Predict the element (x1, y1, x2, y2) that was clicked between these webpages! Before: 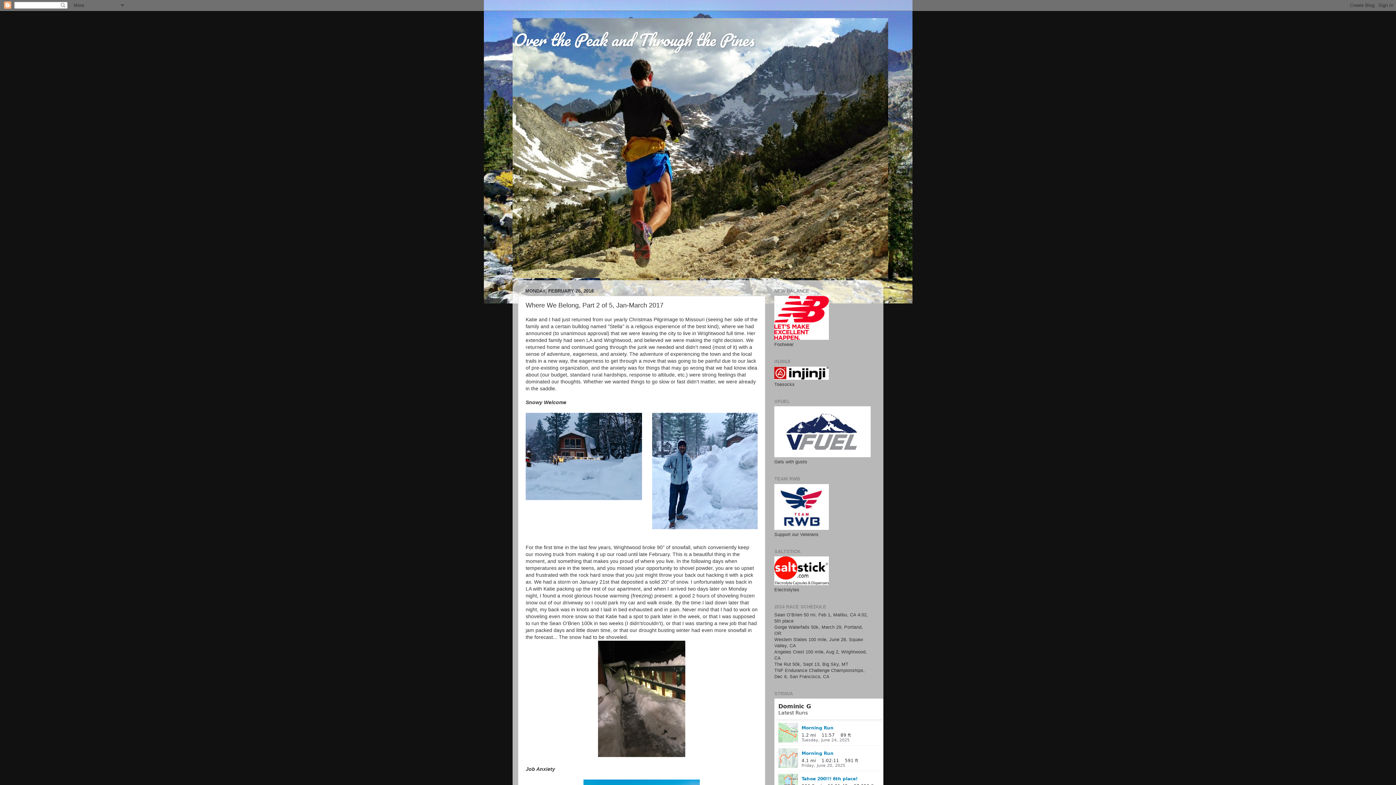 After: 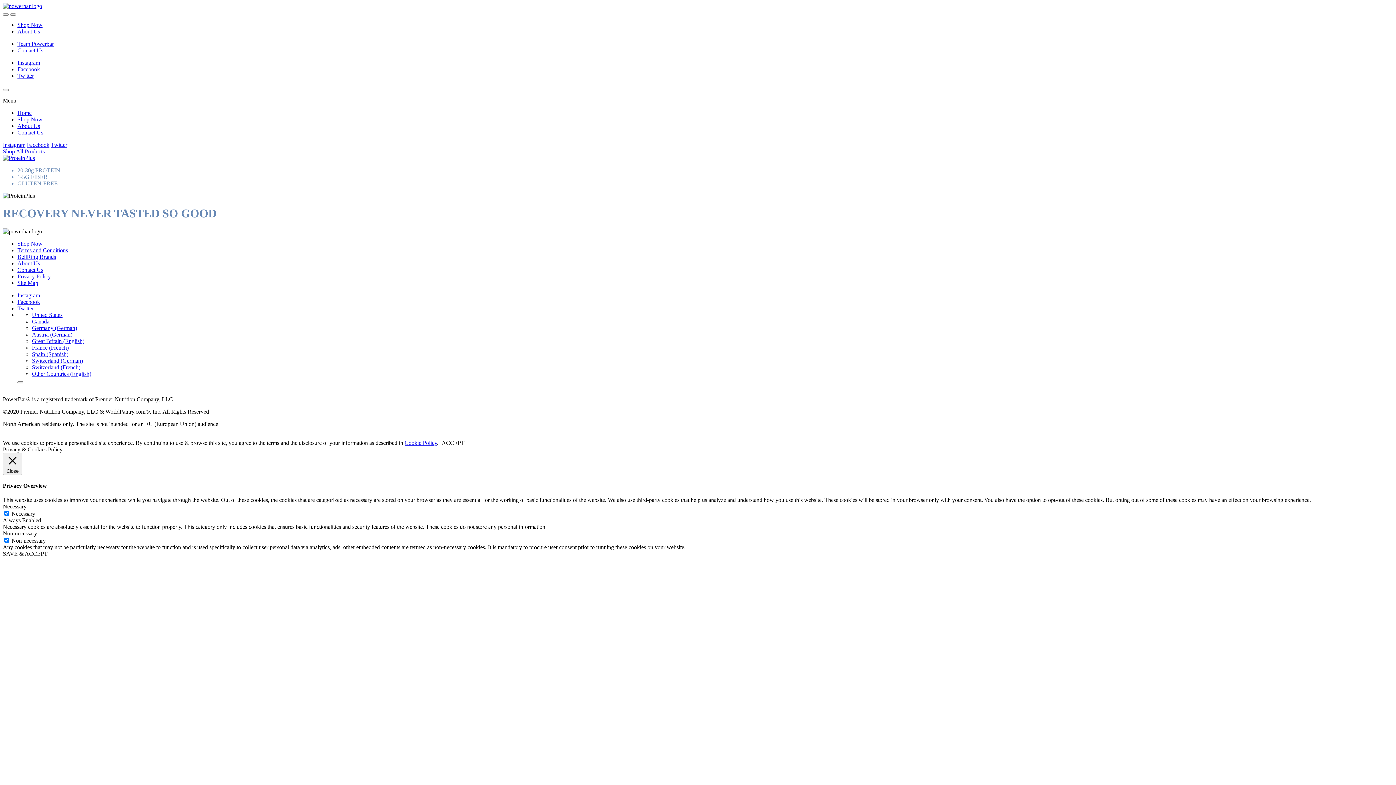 Action: bbox: (774, 453, 870, 458)